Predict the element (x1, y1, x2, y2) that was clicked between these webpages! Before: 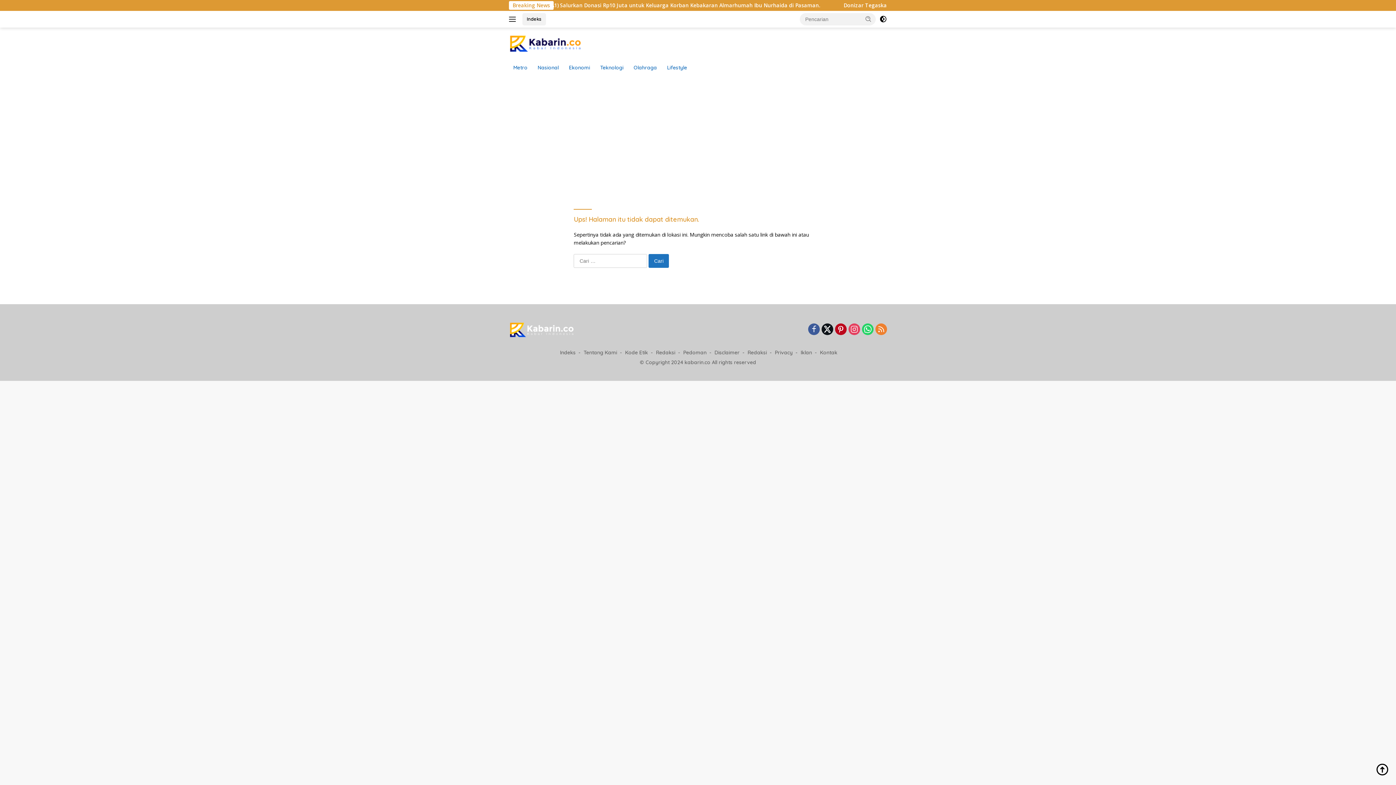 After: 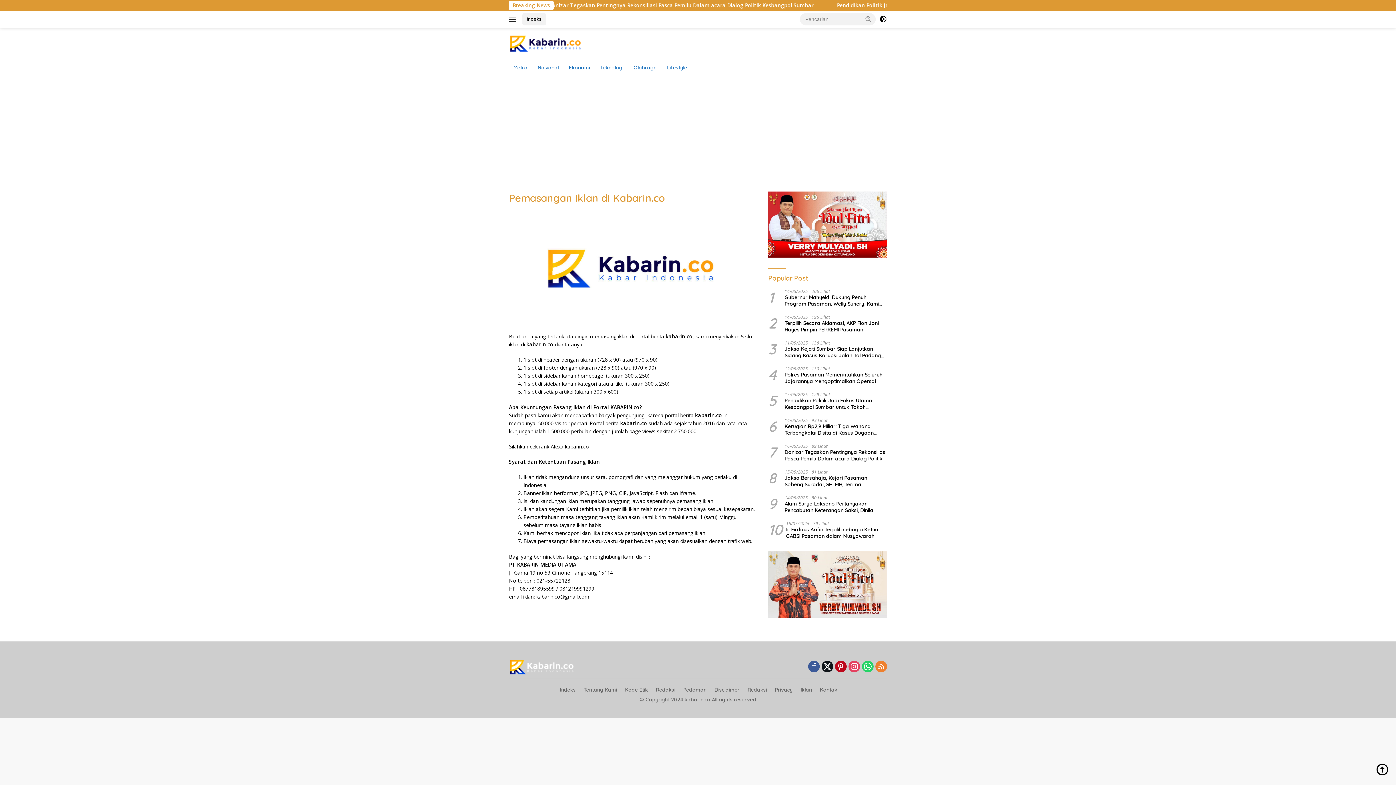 Action: label: Iklan bbox: (798, 348, 815, 356)